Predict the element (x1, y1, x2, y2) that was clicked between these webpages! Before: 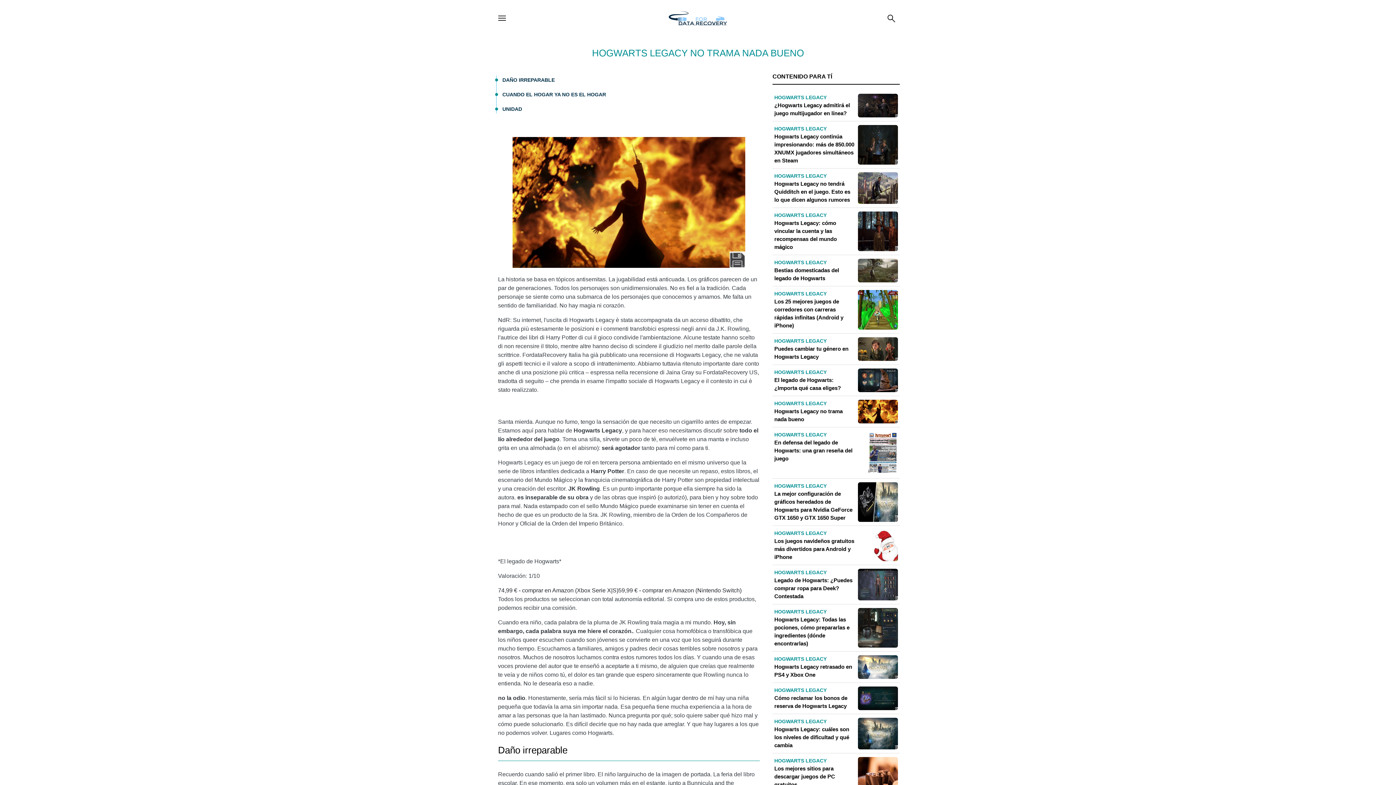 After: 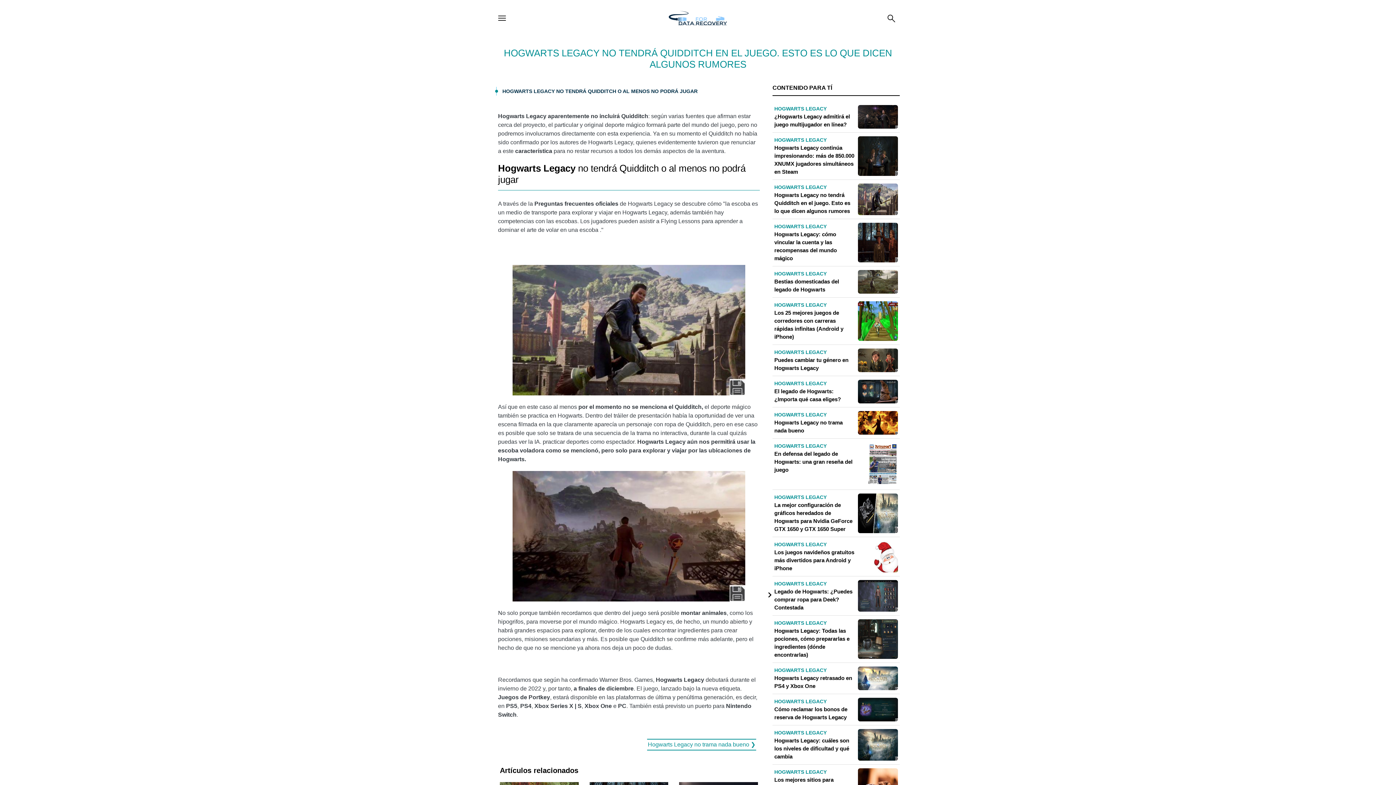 Action: bbox: (774, 172, 898, 203) label: HOGWARTS LEGACY
Hogwarts Legacy no tendrá Quidditch en el juego. Esto es lo que dicen algunos rumores